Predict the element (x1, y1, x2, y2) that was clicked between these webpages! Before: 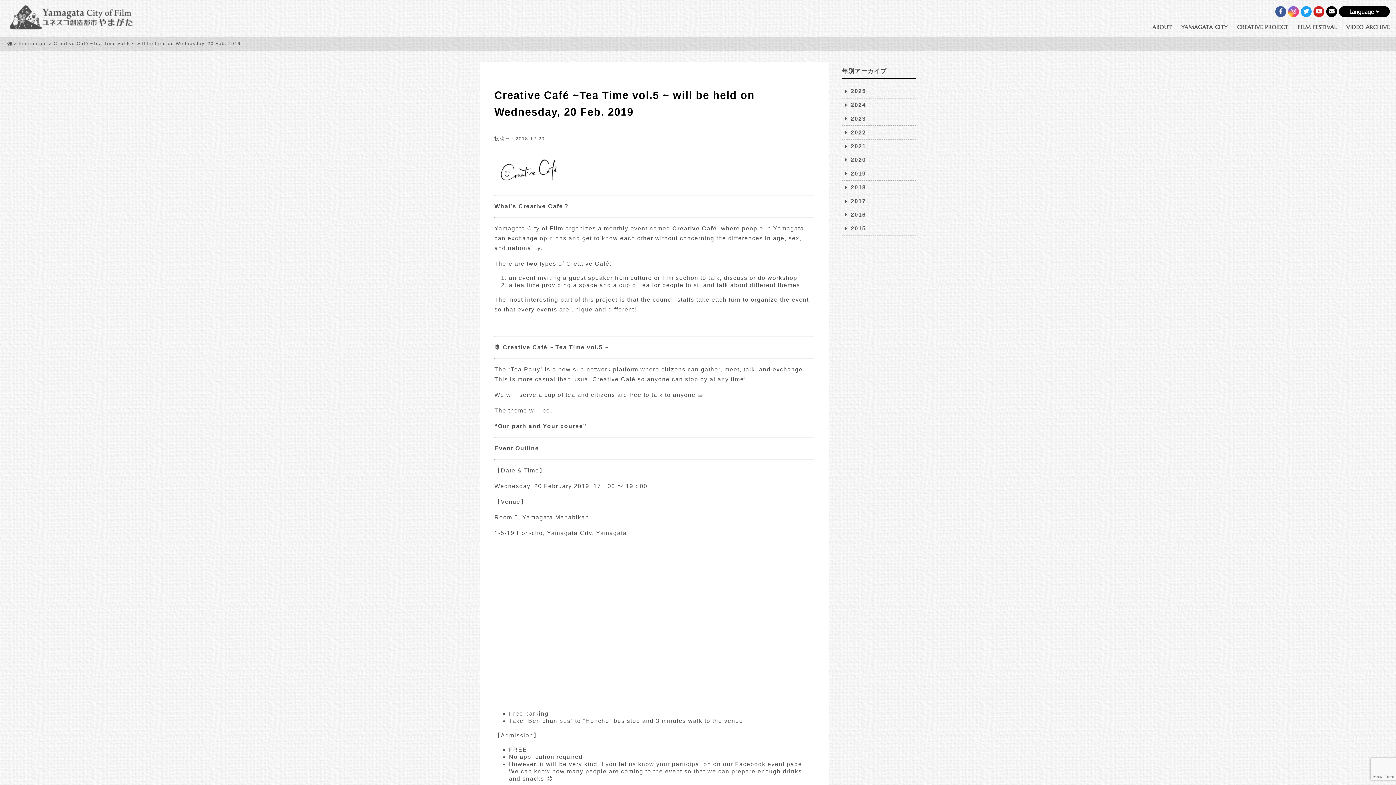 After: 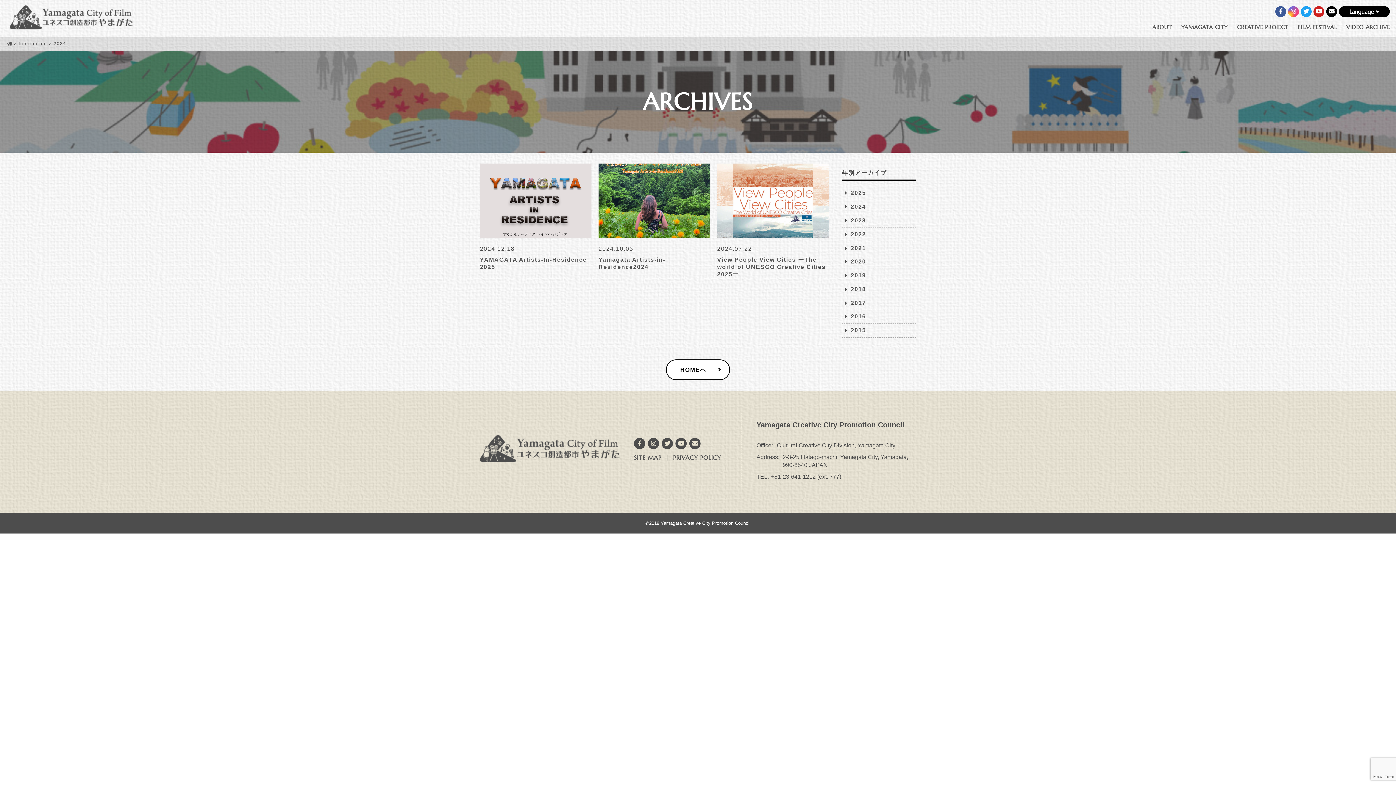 Action: bbox: (850, 101, 866, 108) label: 2024